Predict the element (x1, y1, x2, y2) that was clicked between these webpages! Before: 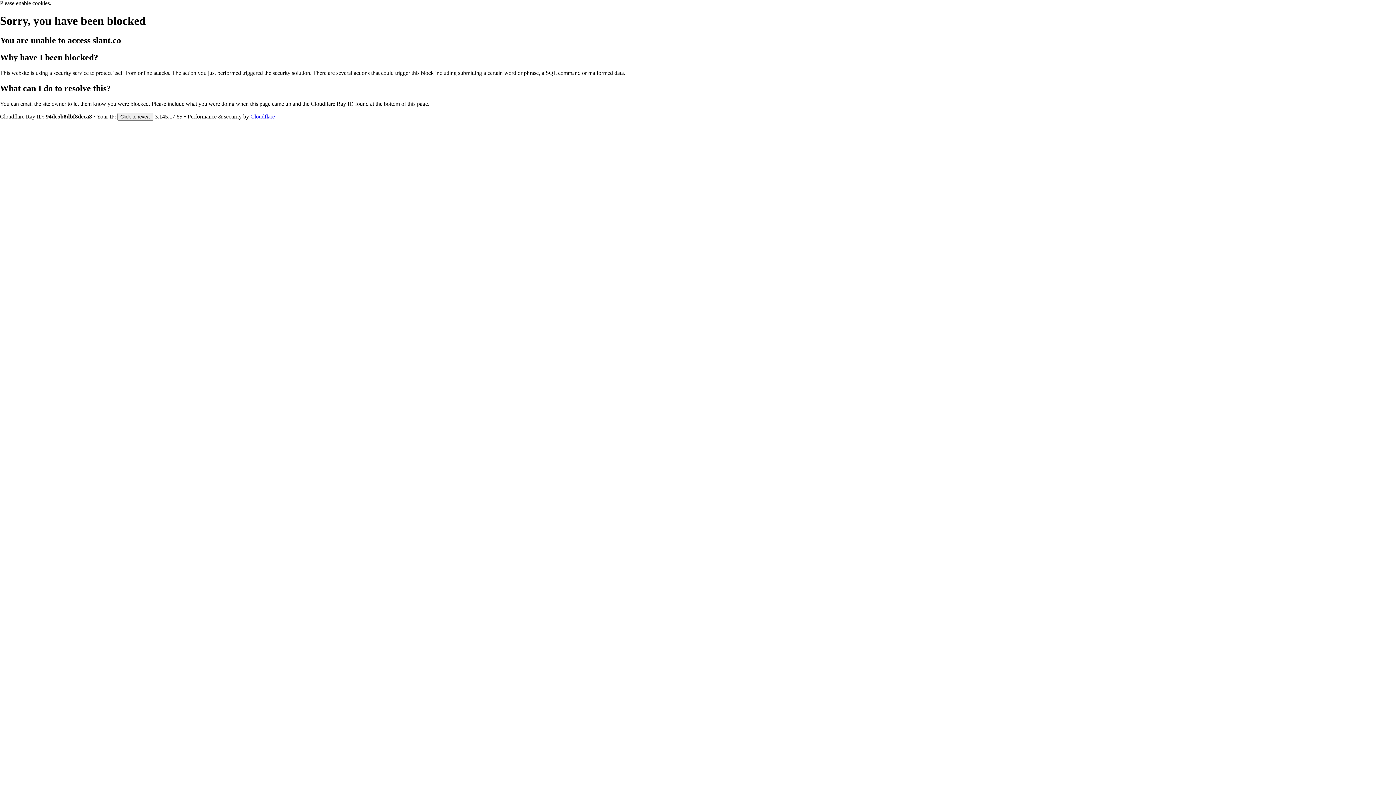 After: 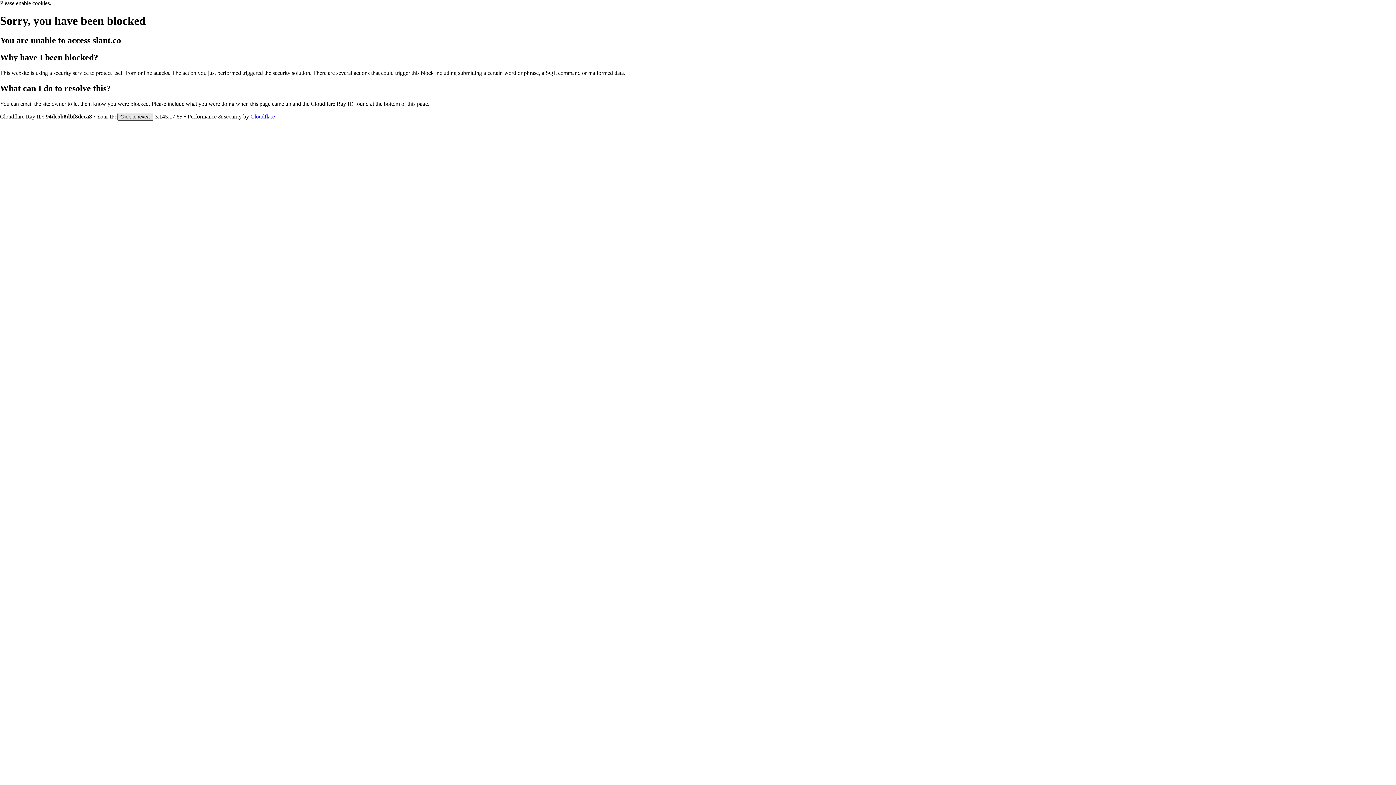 Action: bbox: (117, 112, 153, 120) label: Click to reveal